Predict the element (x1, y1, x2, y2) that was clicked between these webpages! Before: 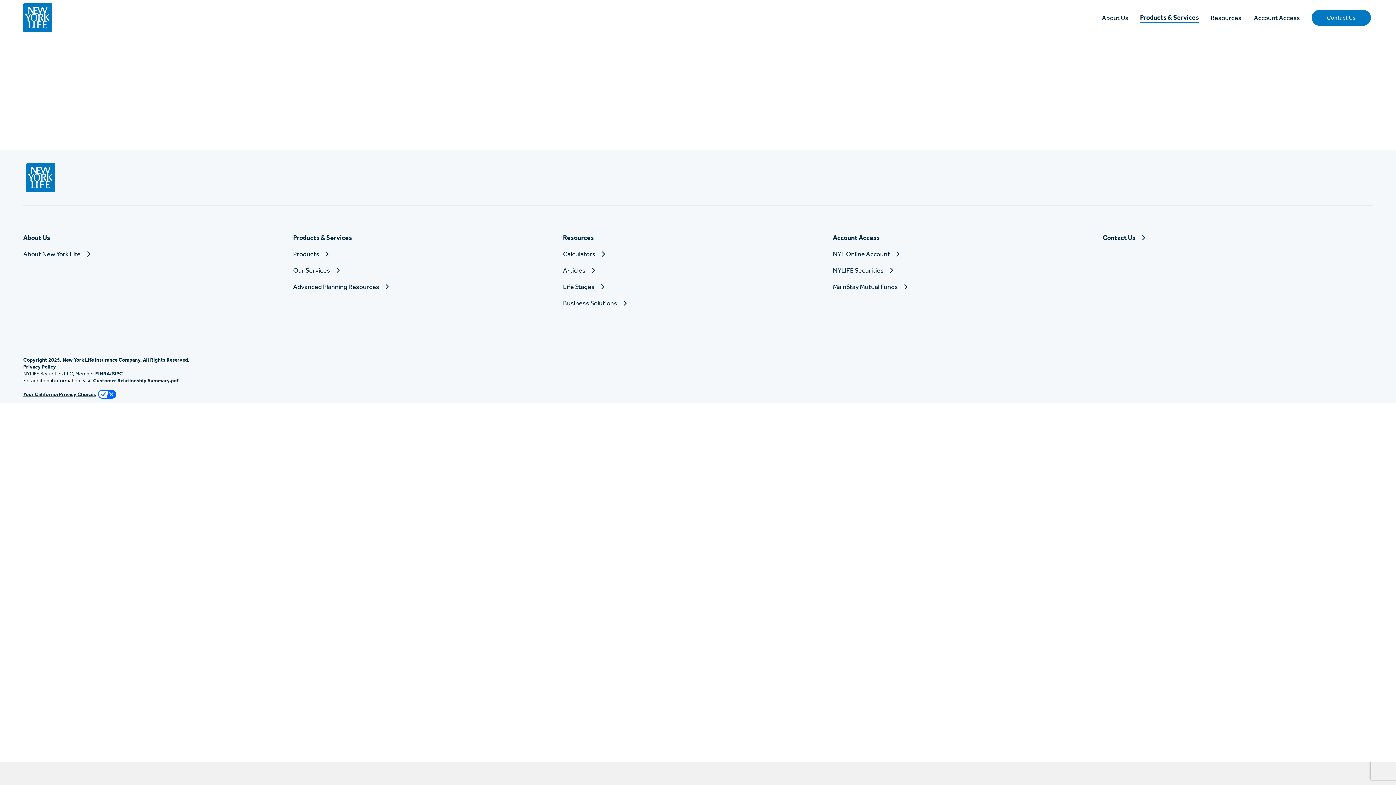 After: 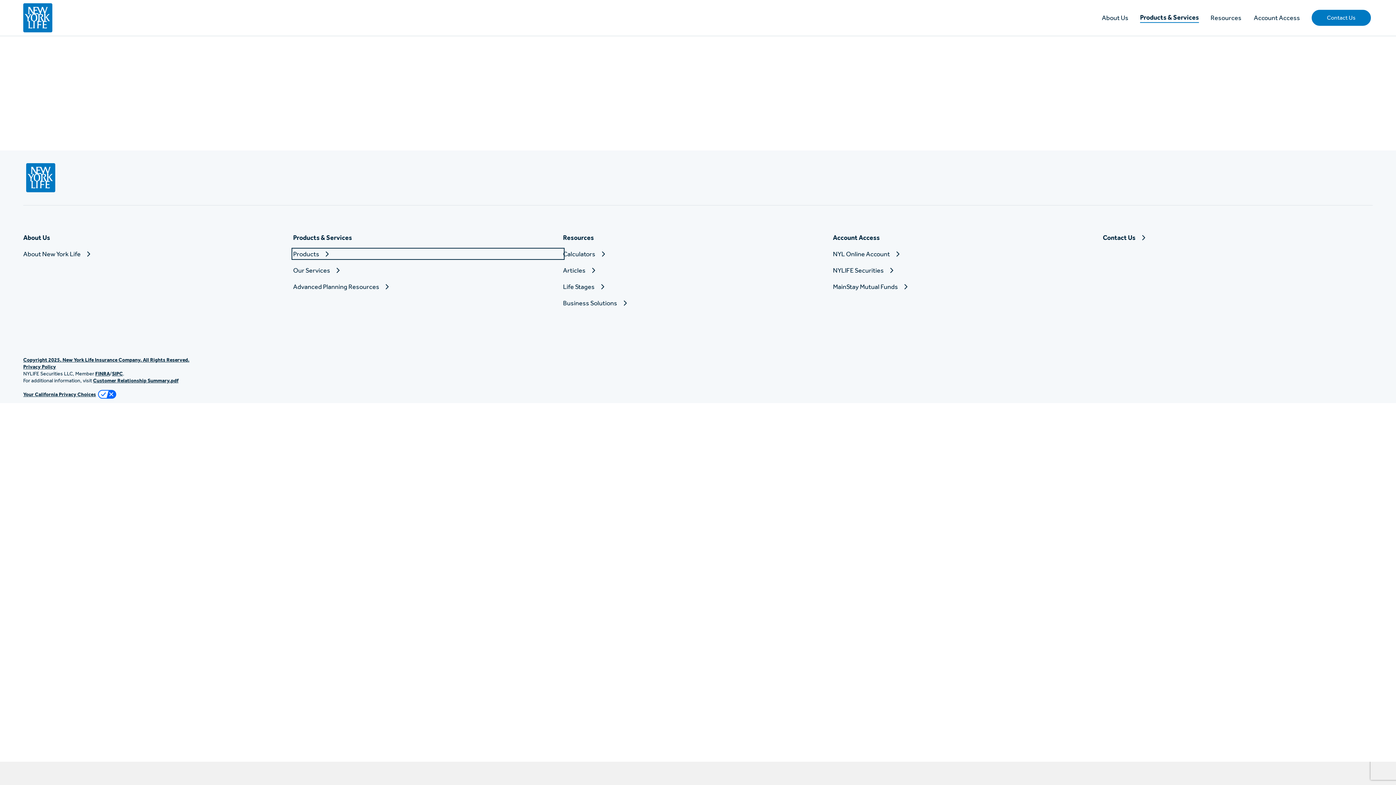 Action: bbox: (293, 249, 563, 258) label: Products